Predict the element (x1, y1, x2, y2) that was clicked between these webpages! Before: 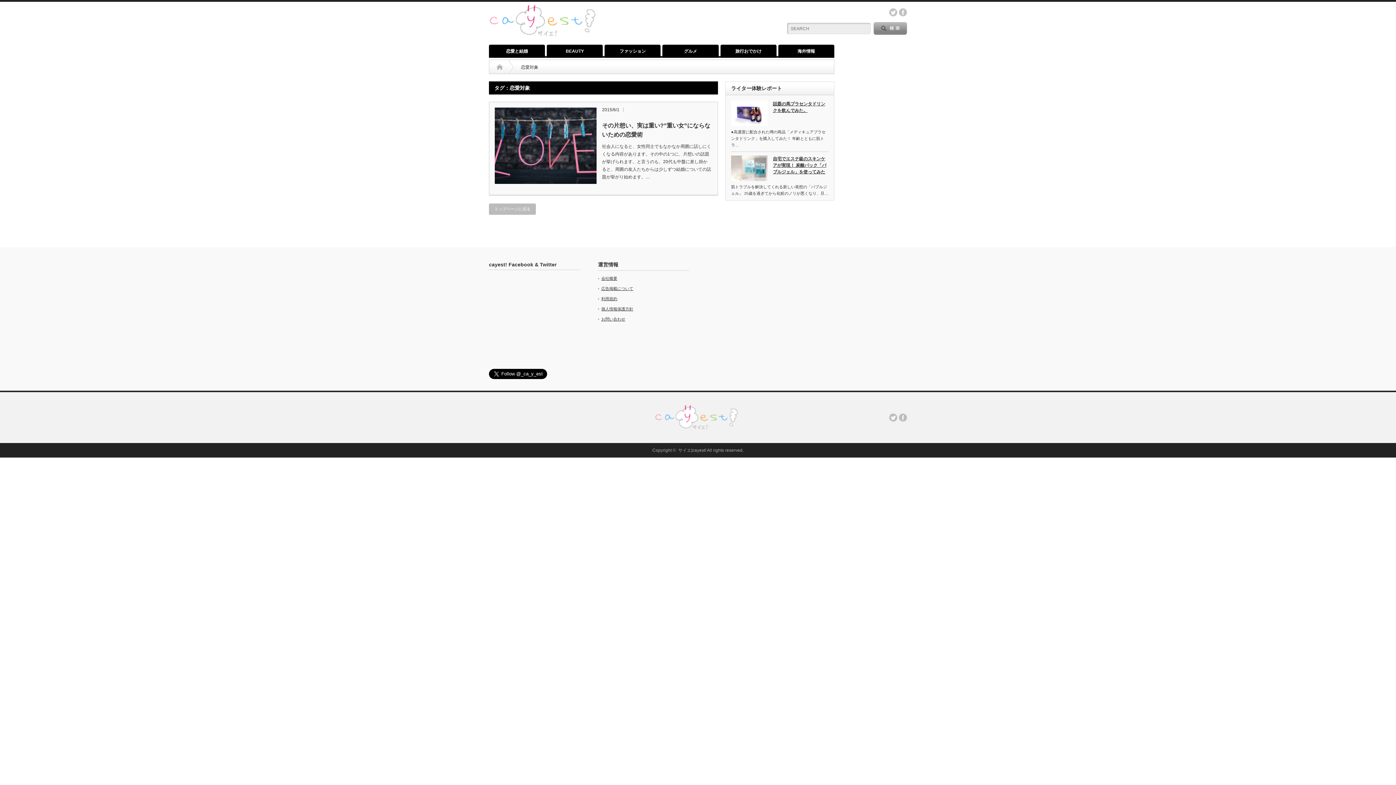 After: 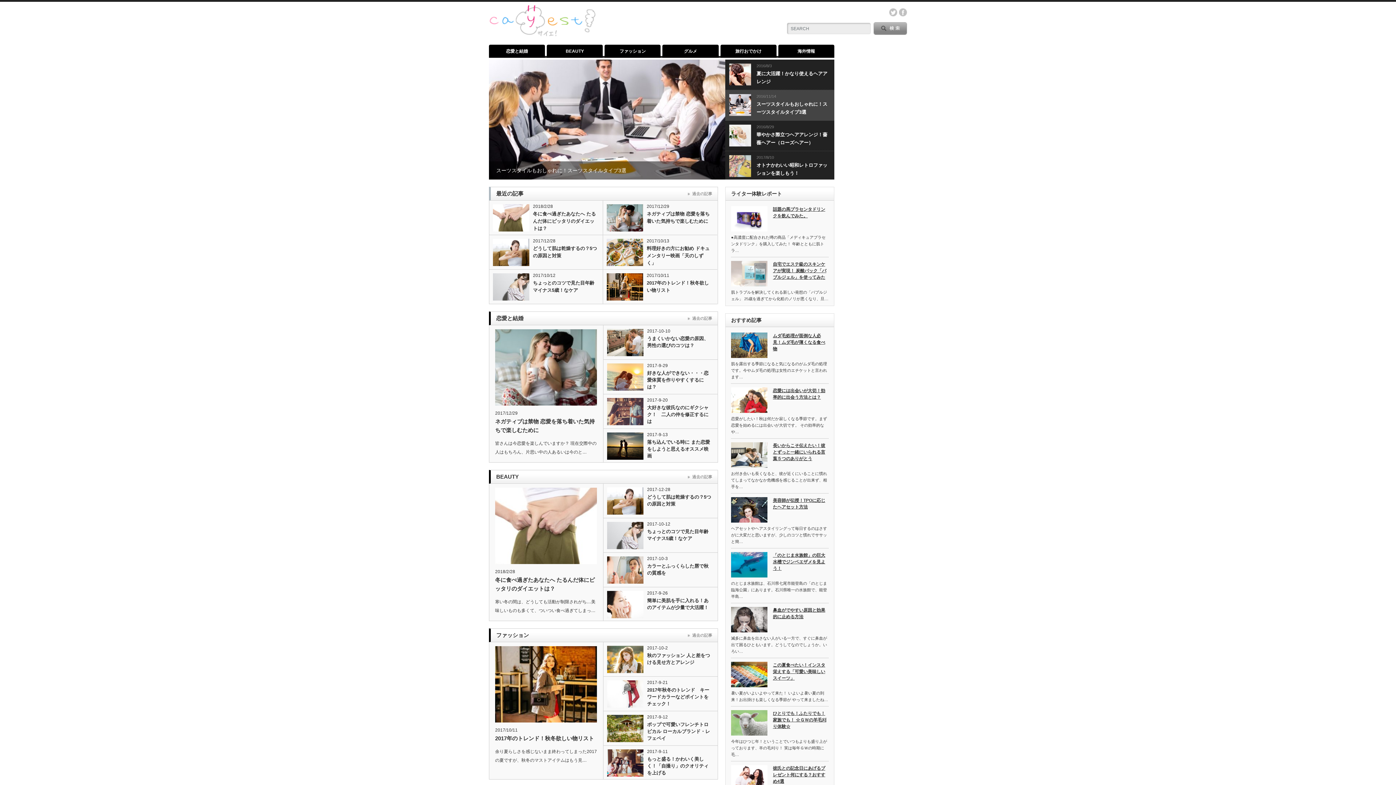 Action: label: サイエ|cayest! bbox: (678, 448, 706, 453)